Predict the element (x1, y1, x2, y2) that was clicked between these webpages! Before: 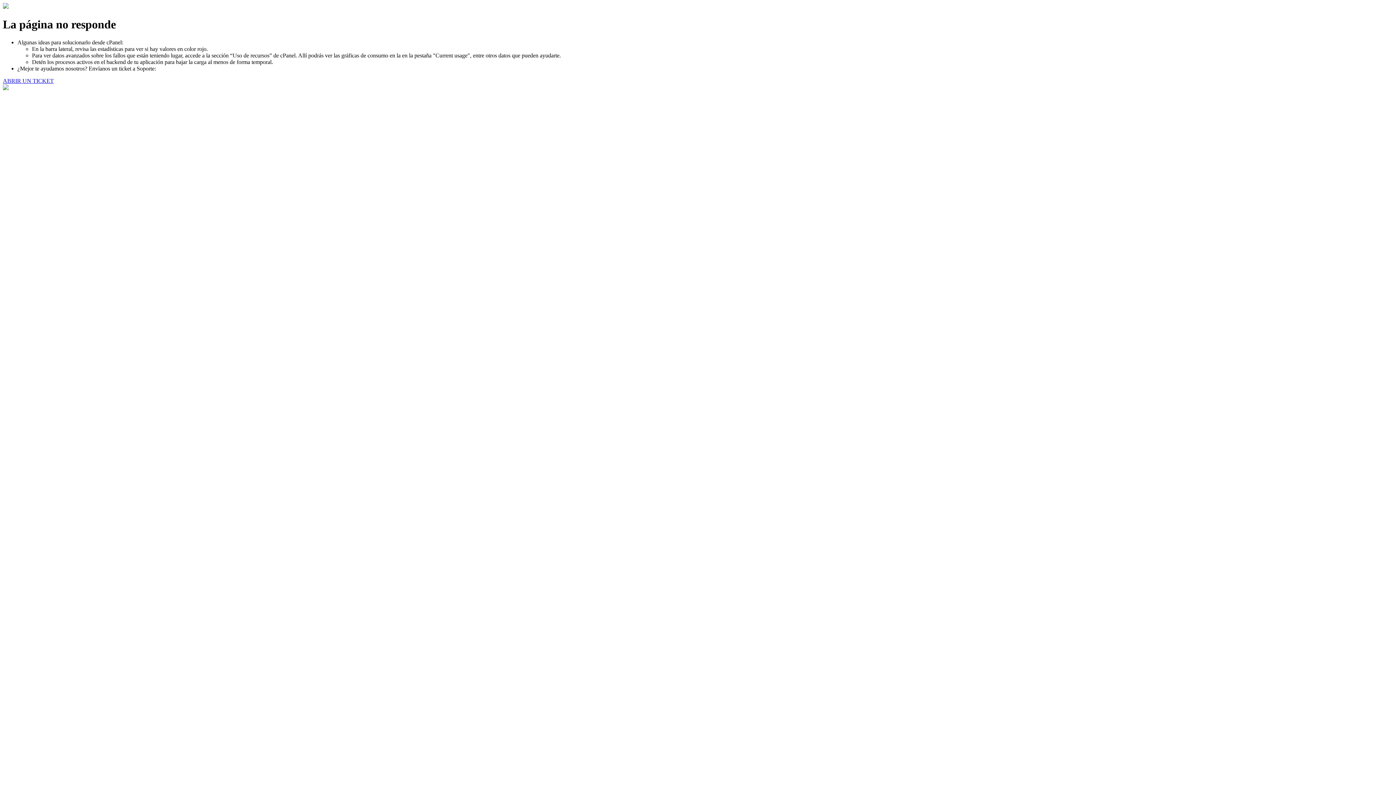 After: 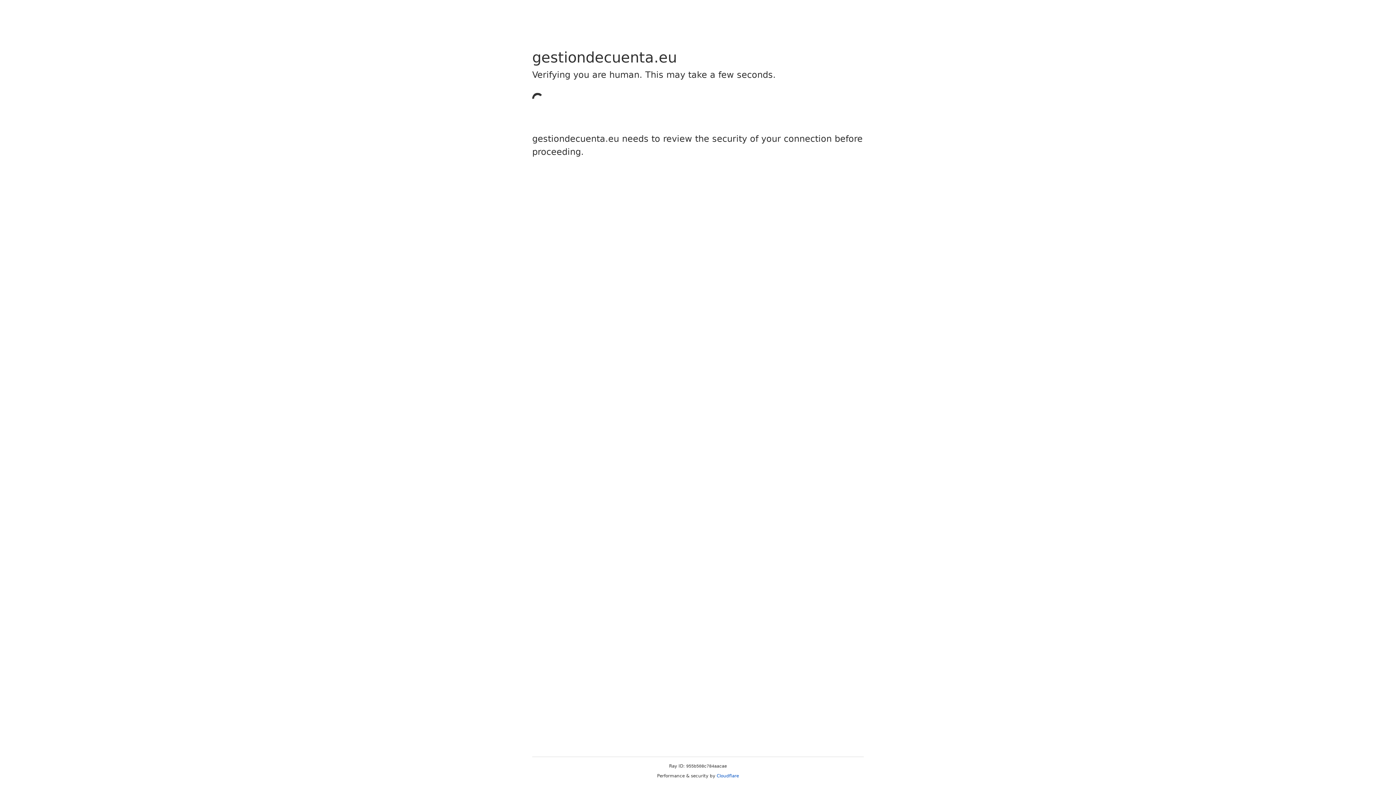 Action: label: ABRIR UN TICKET bbox: (2, 77, 53, 83)